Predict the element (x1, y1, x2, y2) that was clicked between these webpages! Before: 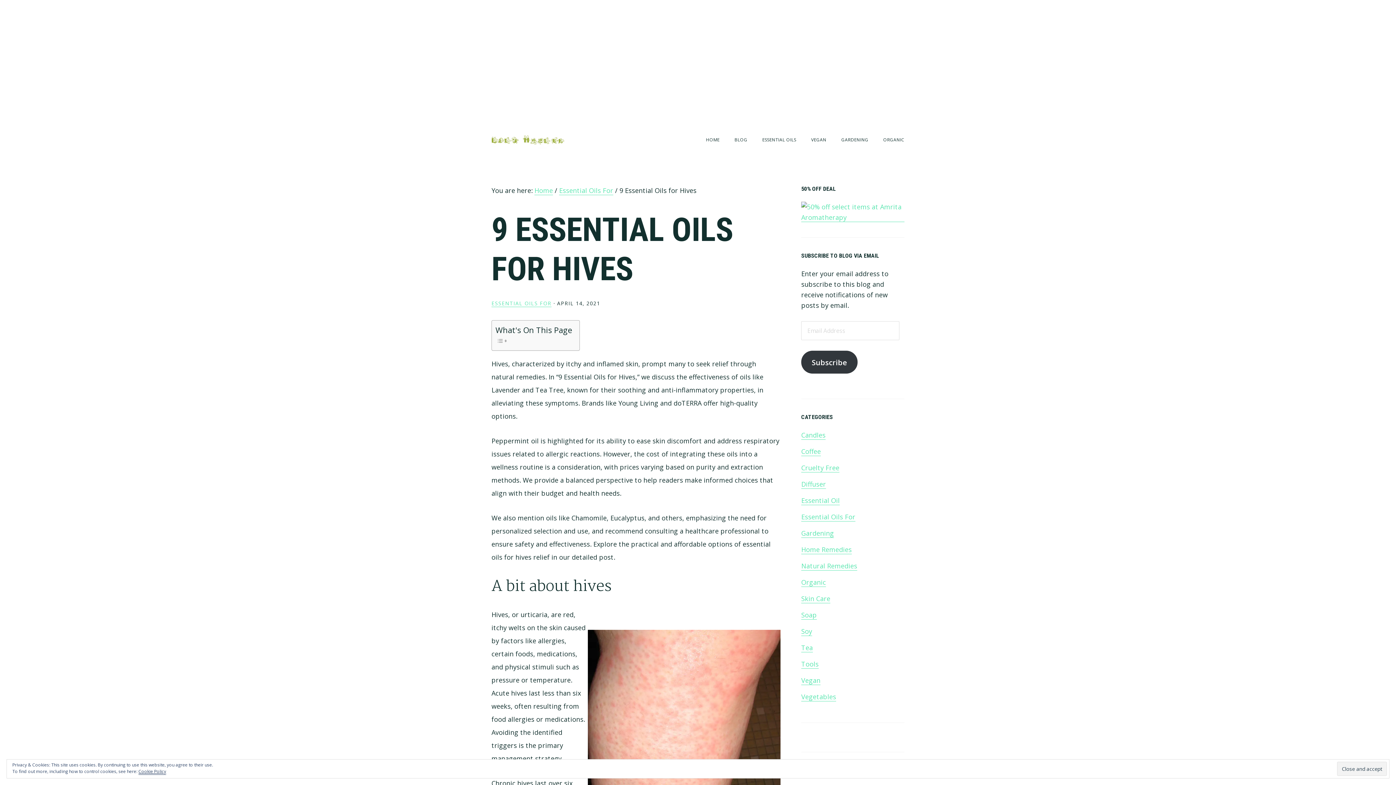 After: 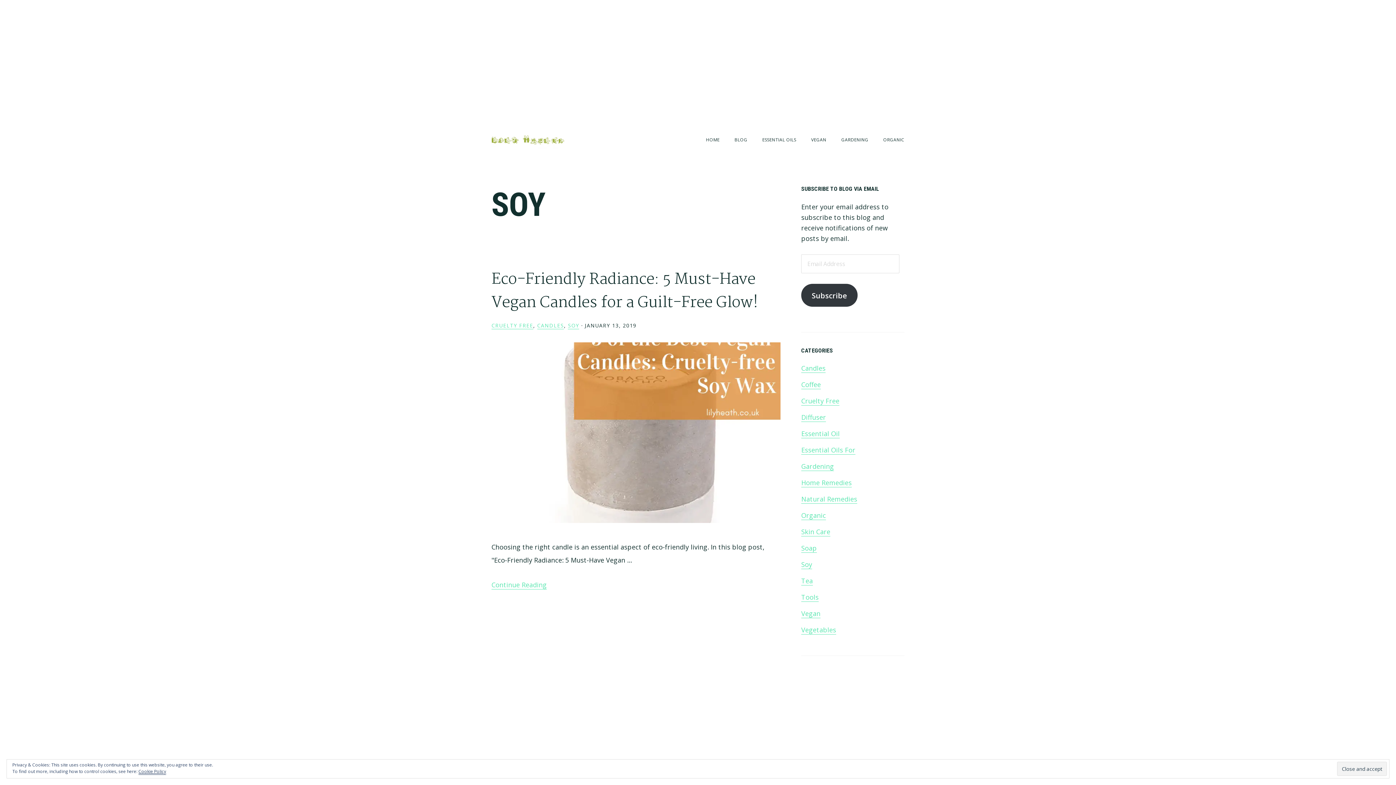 Action: label: Soy bbox: (801, 627, 812, 636)